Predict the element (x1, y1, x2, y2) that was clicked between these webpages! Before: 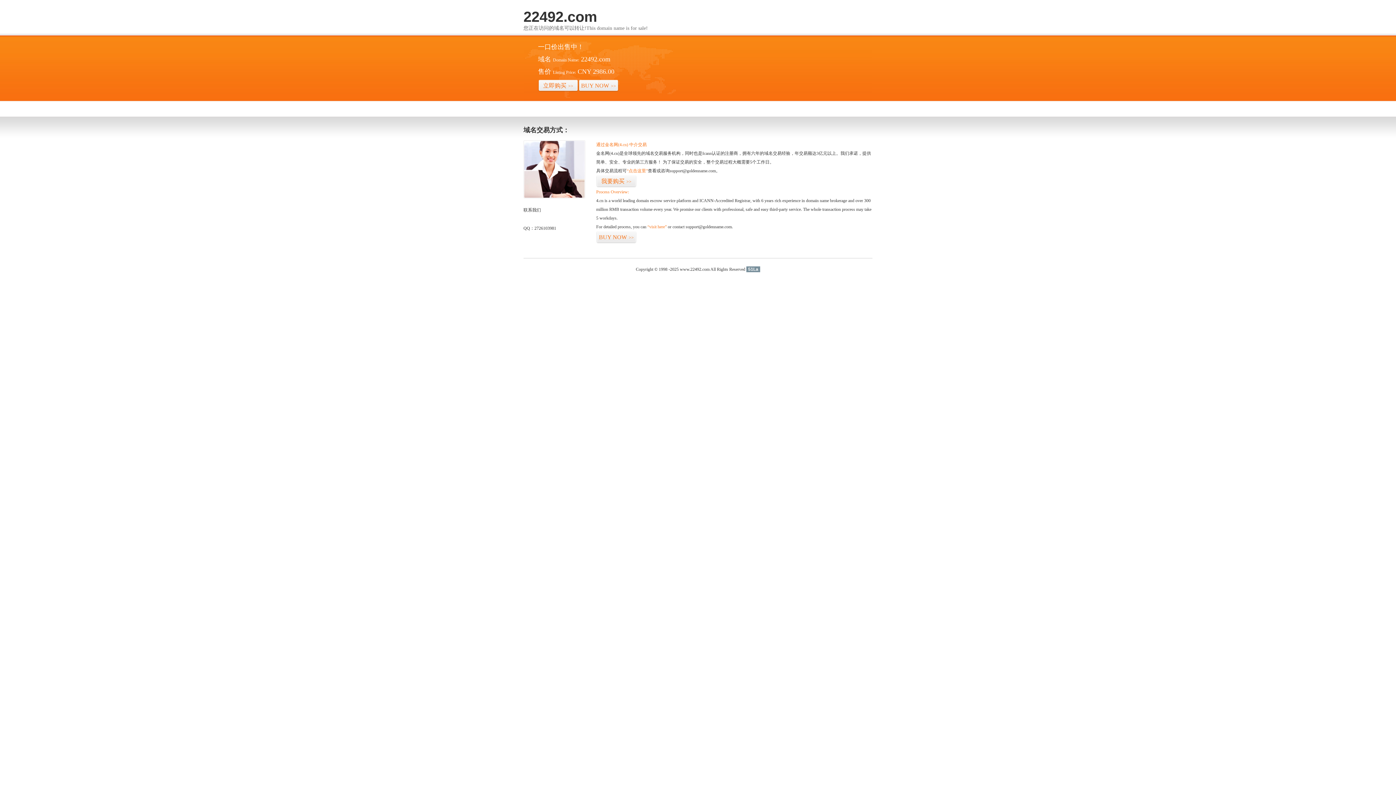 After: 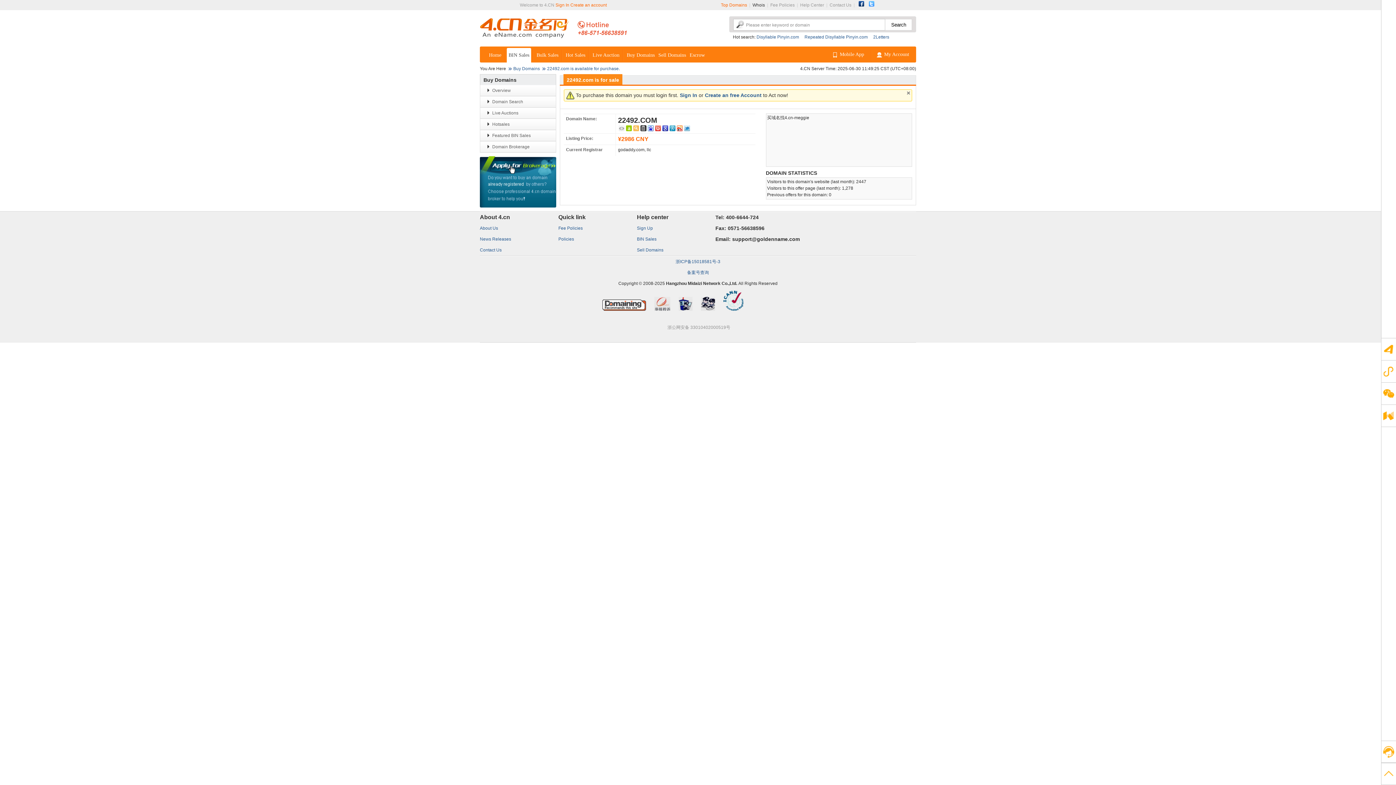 Action: label: BUY NOW>> bbox: (596, 231, 636, 243)